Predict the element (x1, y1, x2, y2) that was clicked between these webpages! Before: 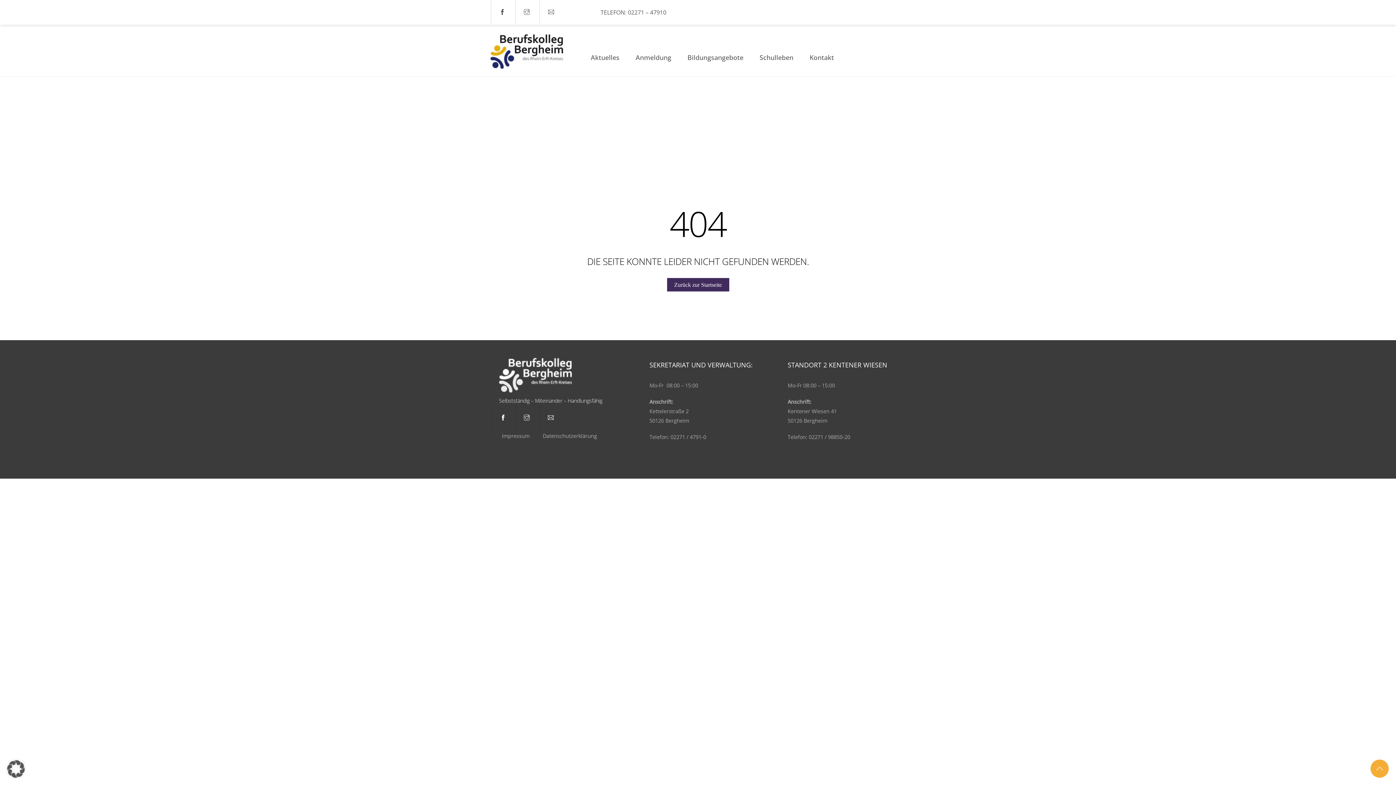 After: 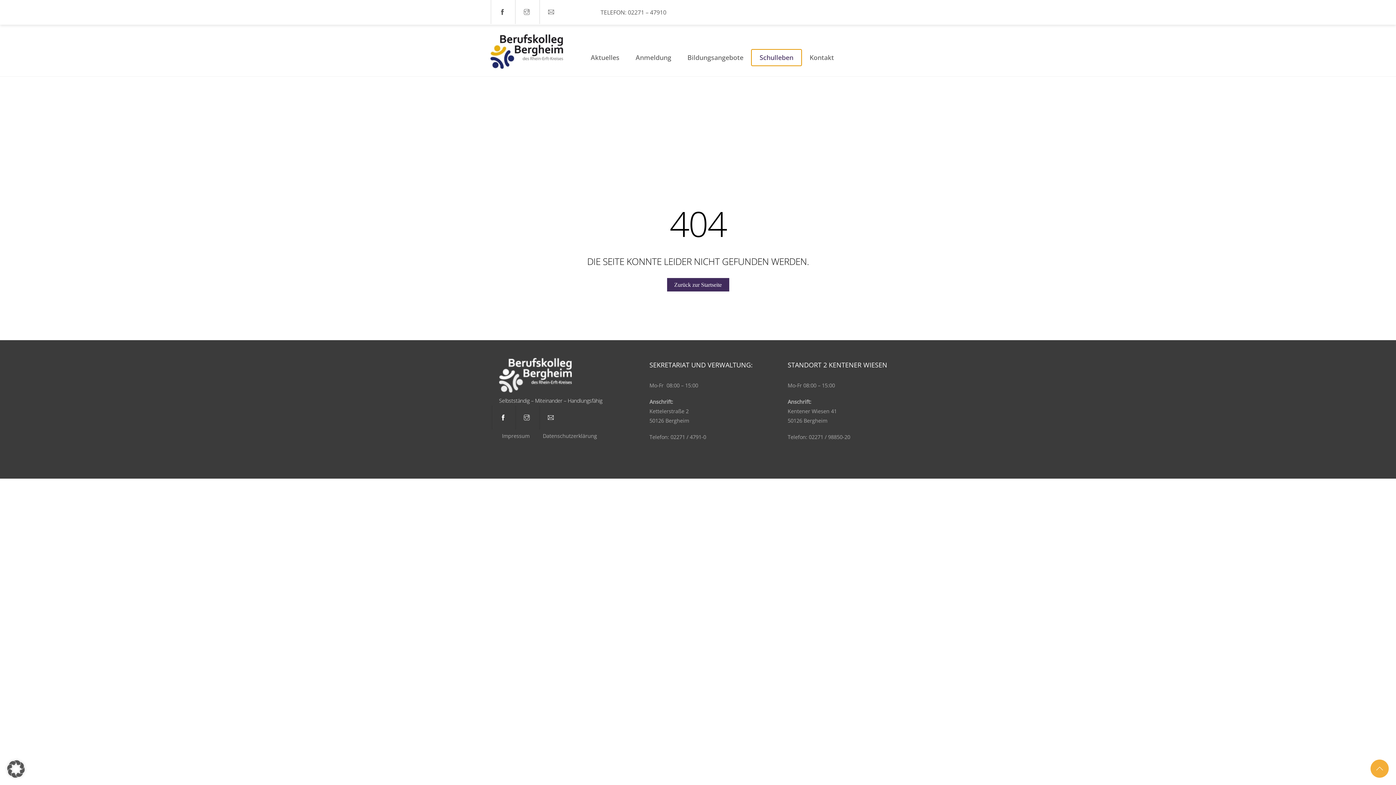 Action: label: Schulleben bbox: (751, 49, 801, 65)